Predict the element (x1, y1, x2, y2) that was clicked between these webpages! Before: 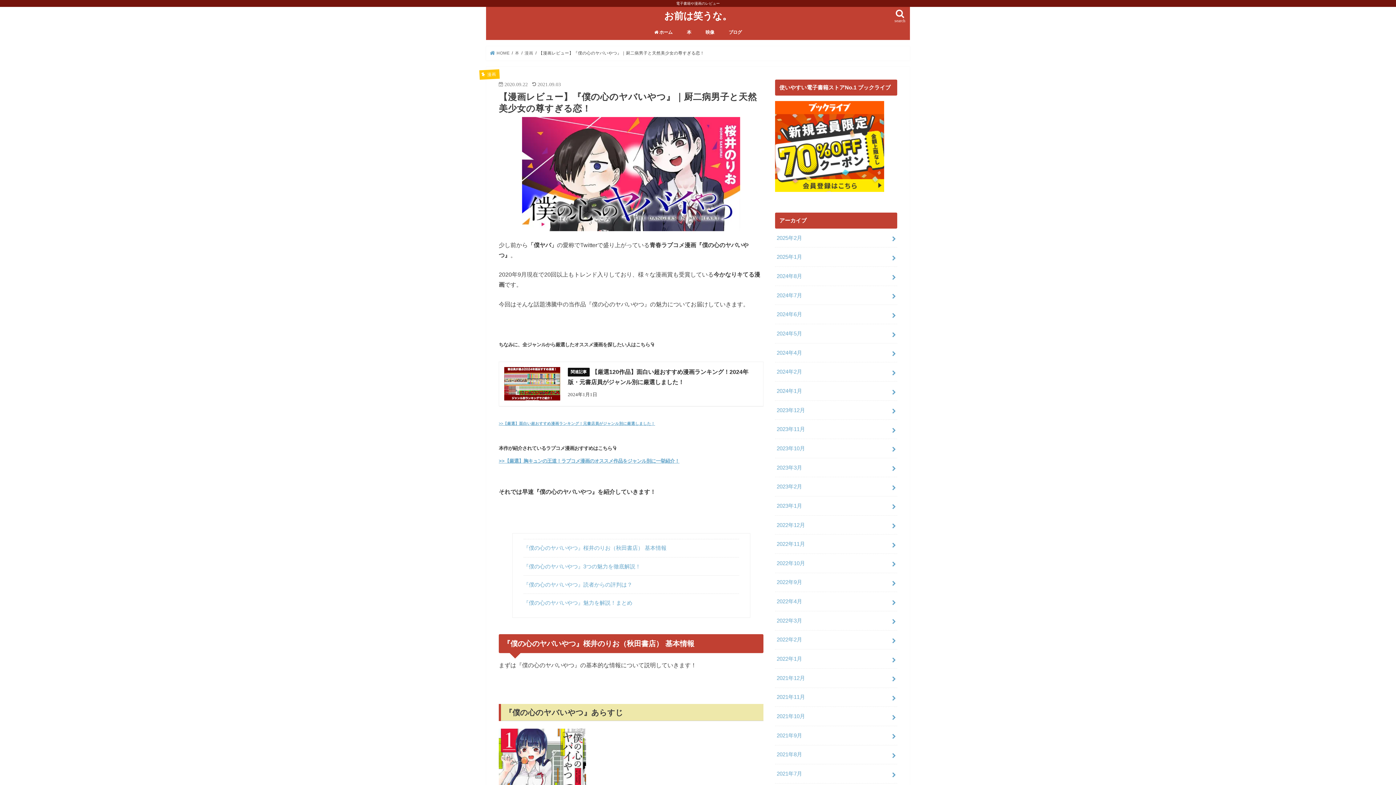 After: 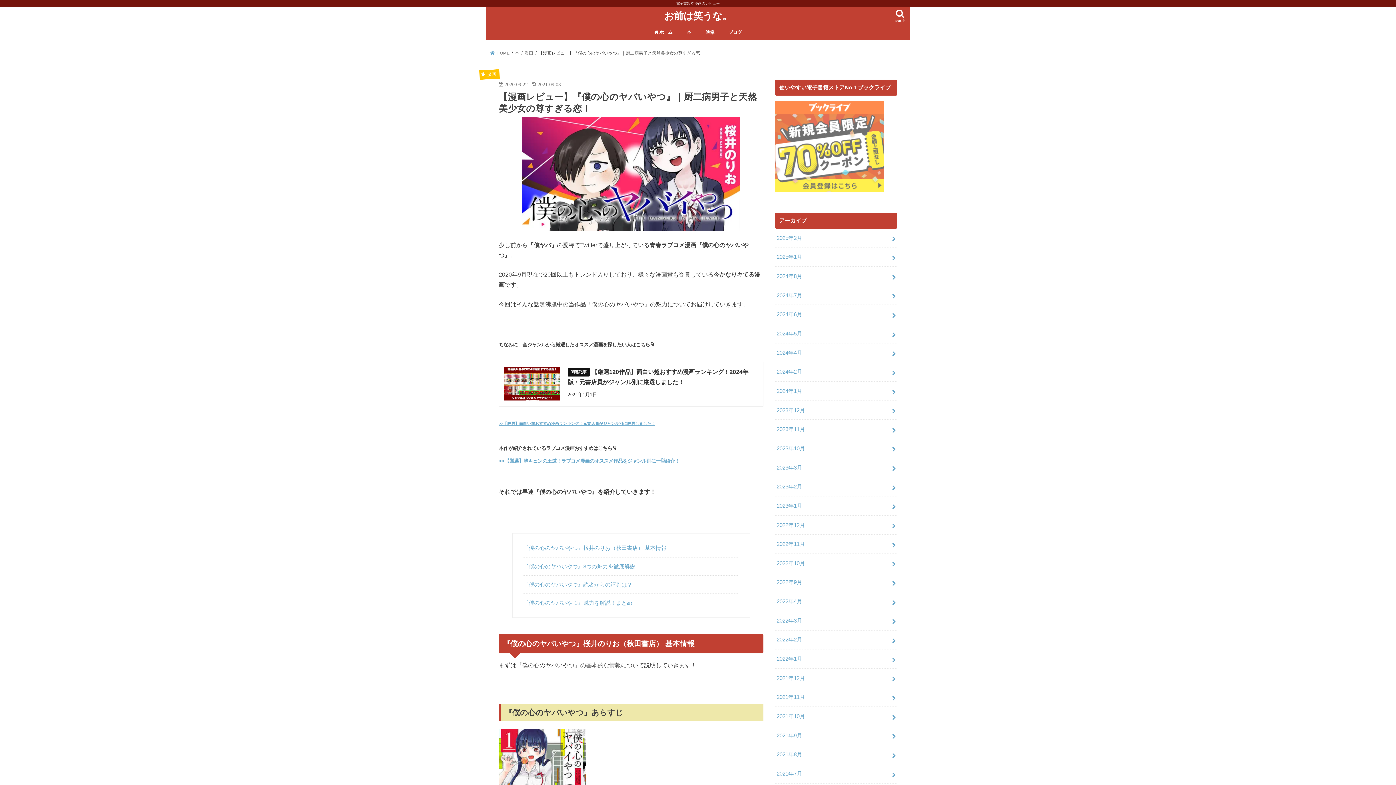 Action: bbox: (775, 189, 884, 195)